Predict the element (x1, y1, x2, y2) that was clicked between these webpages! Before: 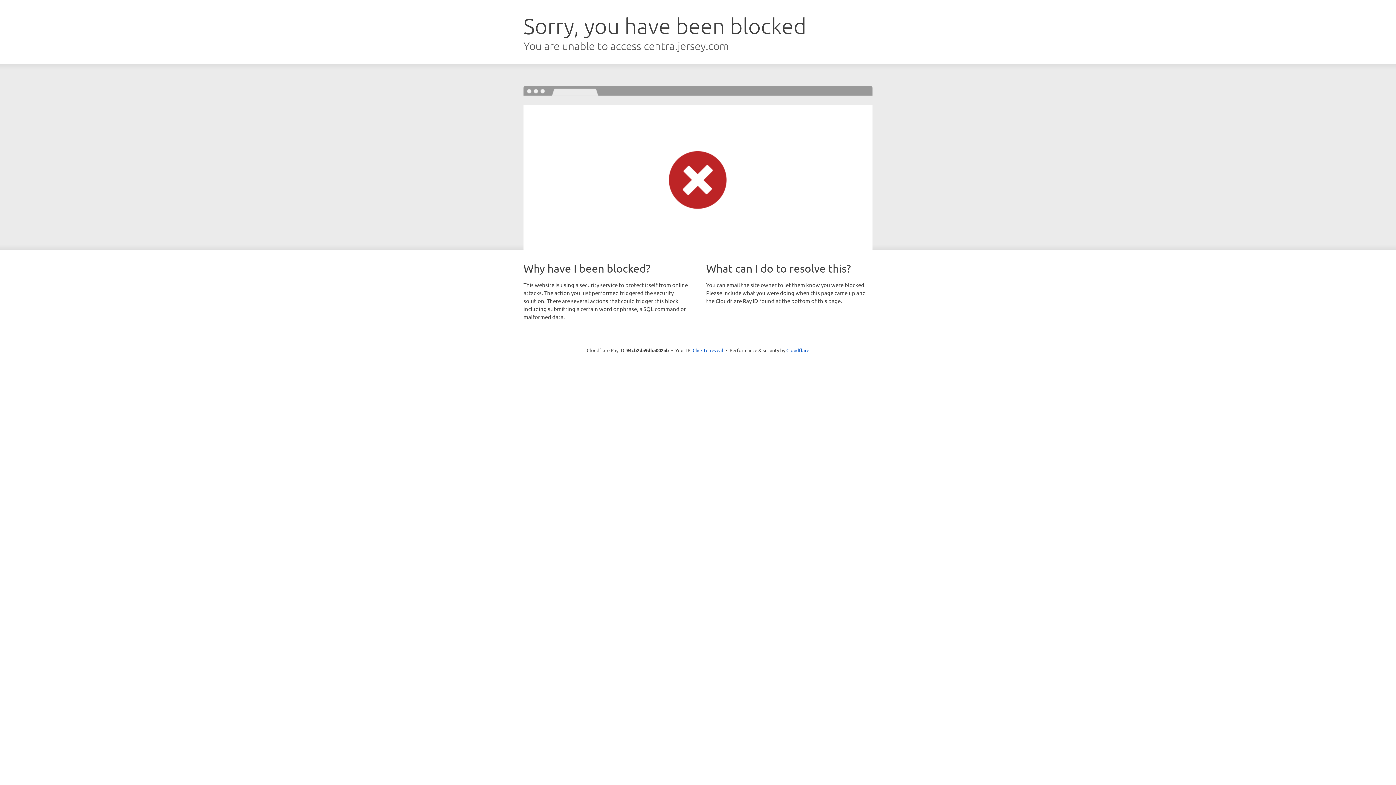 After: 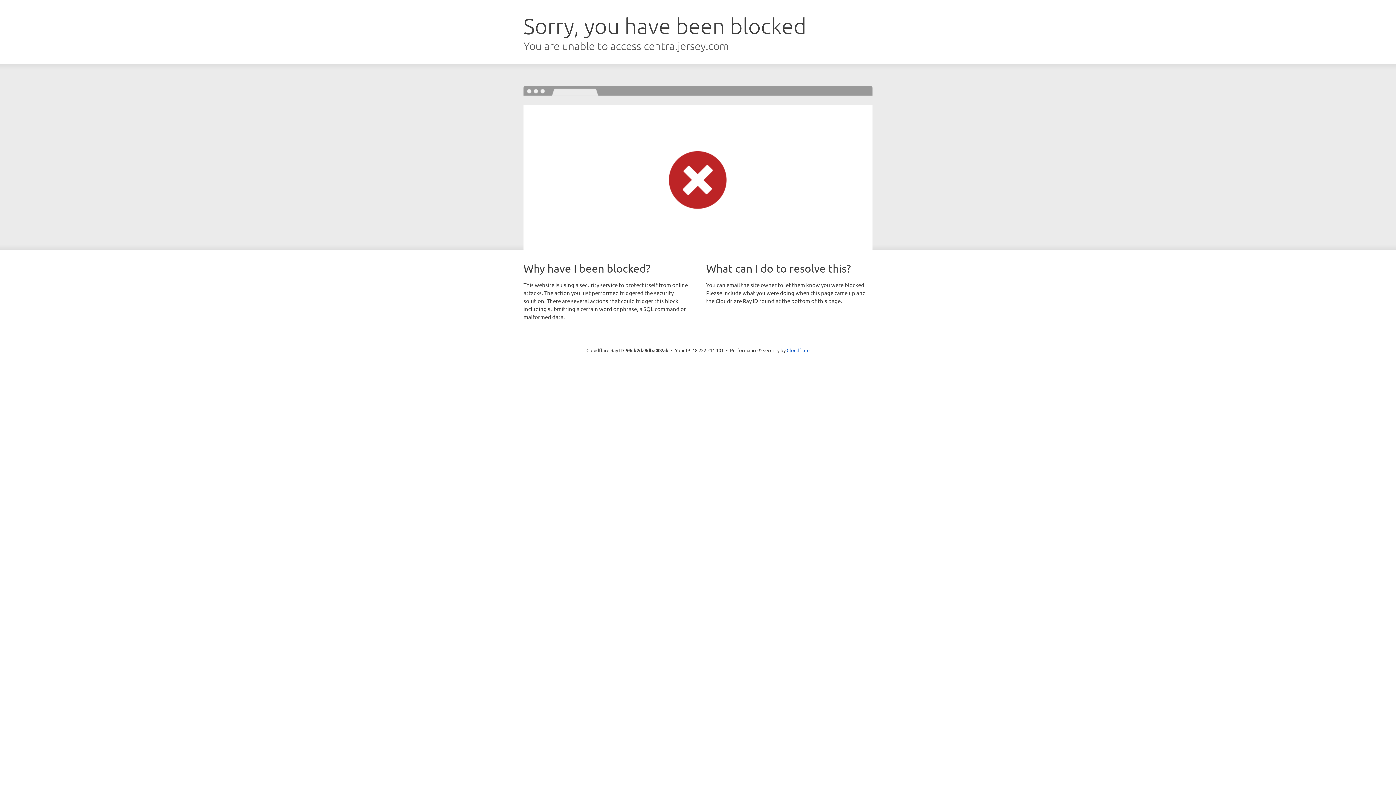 Action: label: Click to reveal bbox: (692, 346, 723, 353)